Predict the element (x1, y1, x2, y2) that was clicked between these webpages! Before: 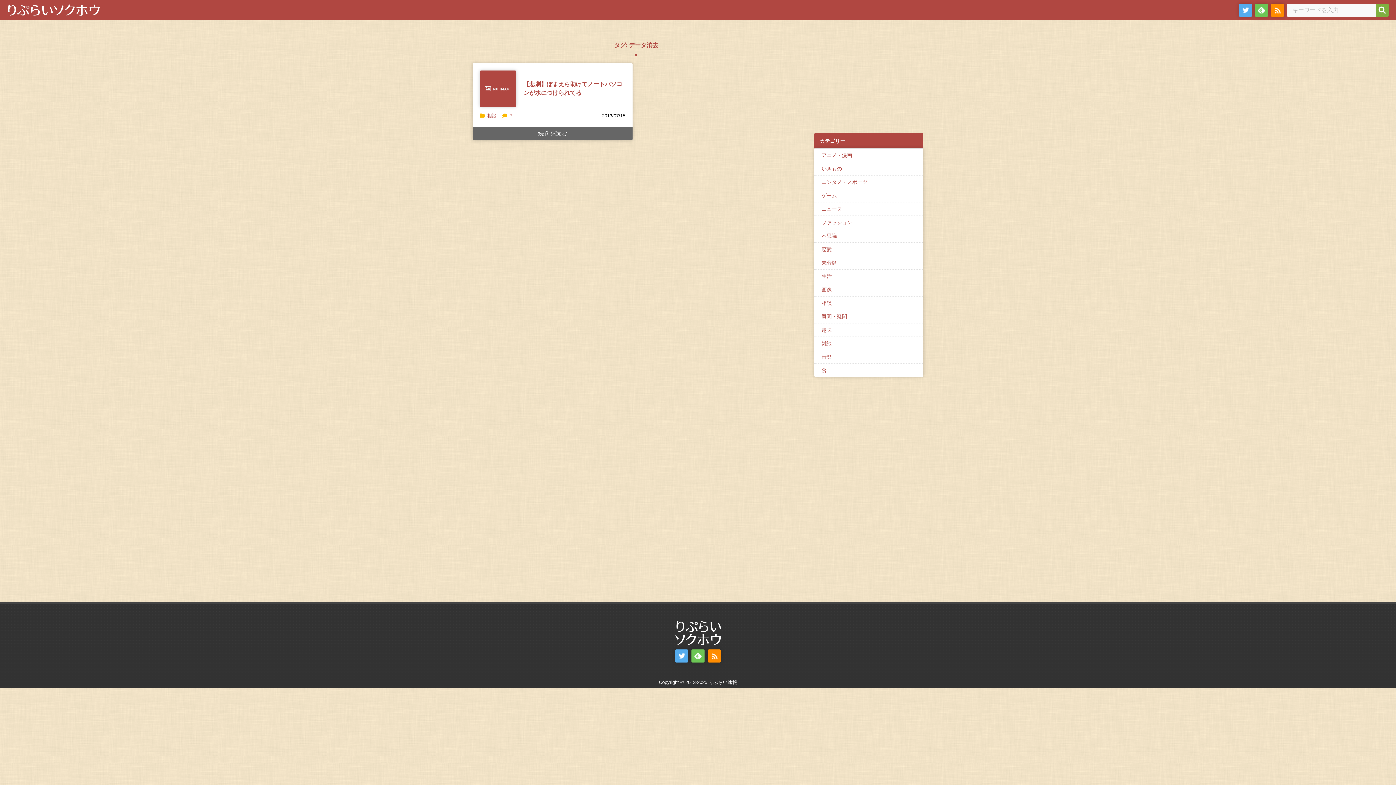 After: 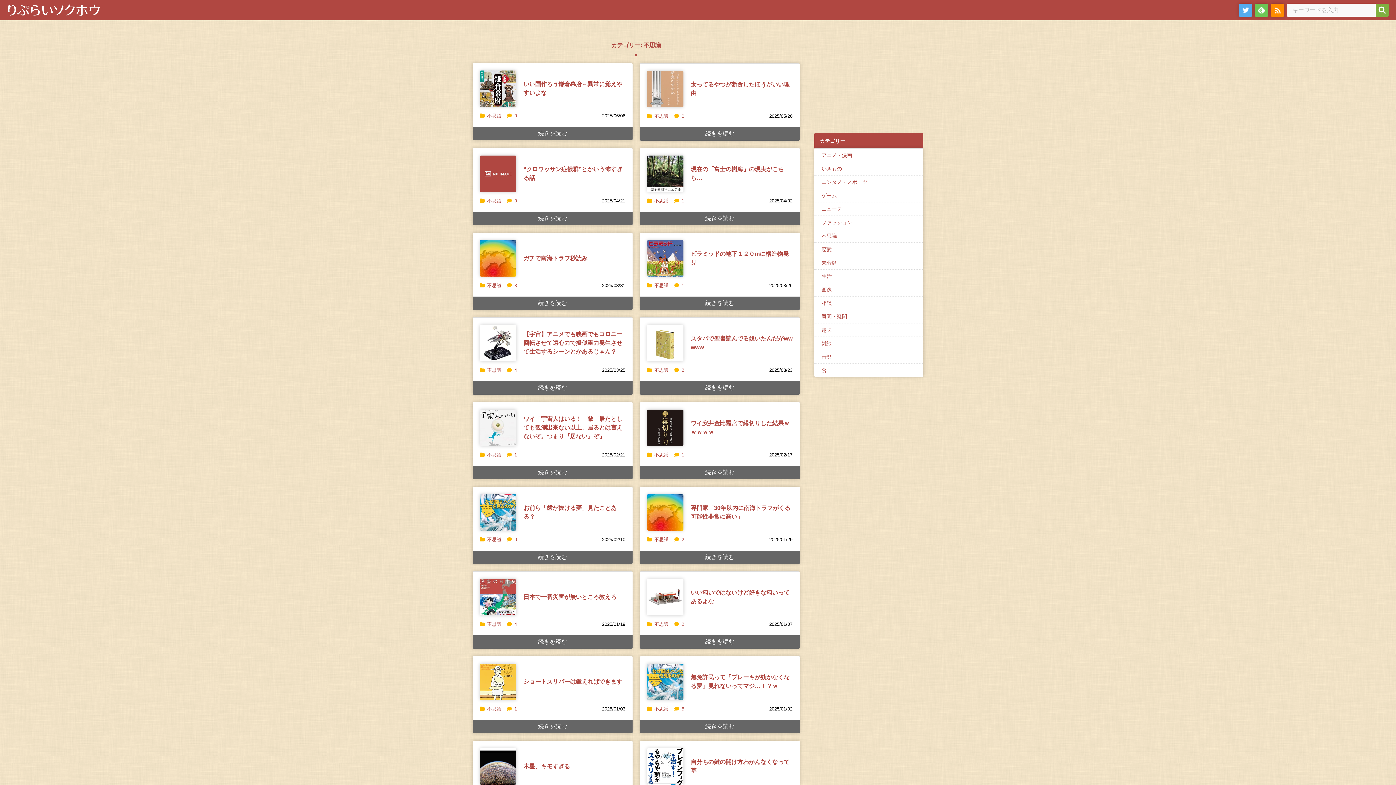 Action: label: 不思議 bbox: (814, 229, 923, 242)